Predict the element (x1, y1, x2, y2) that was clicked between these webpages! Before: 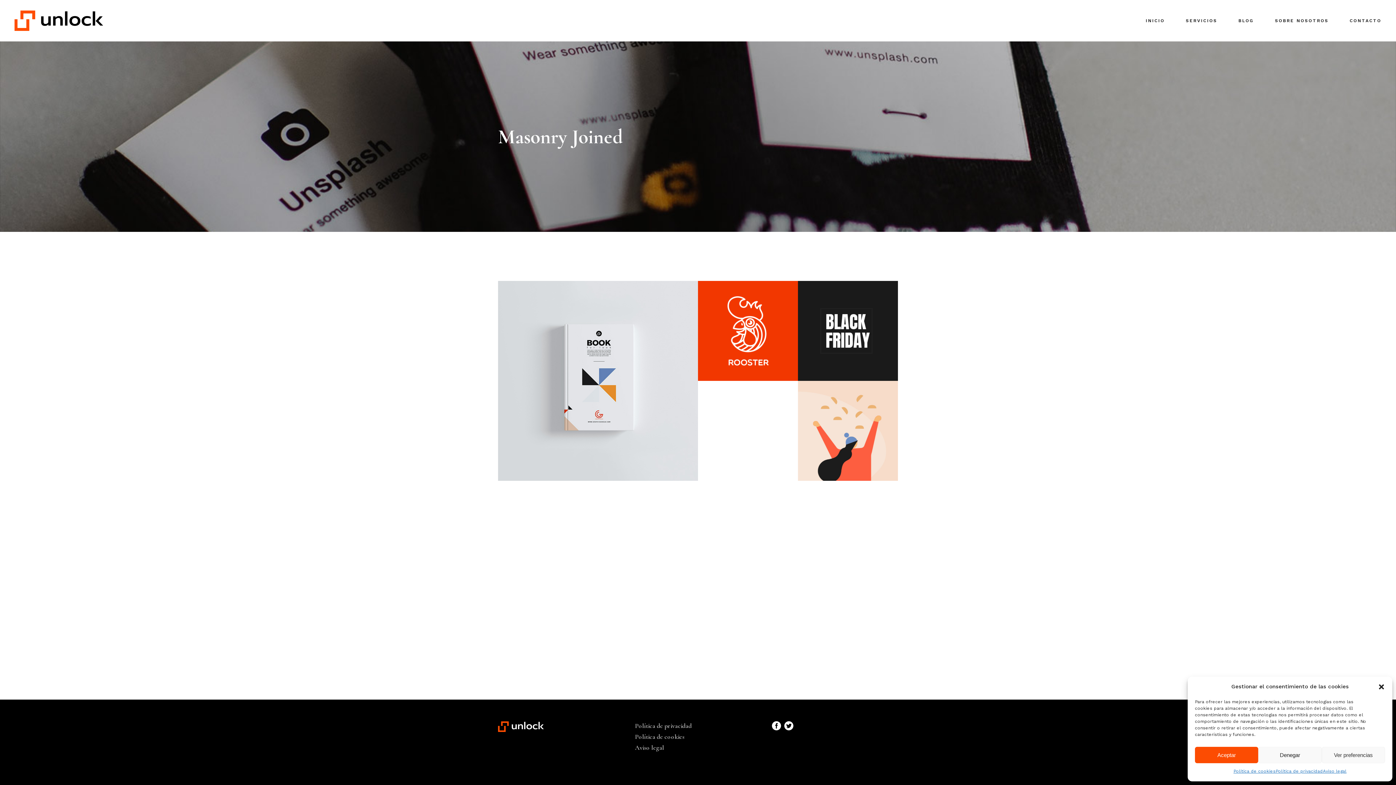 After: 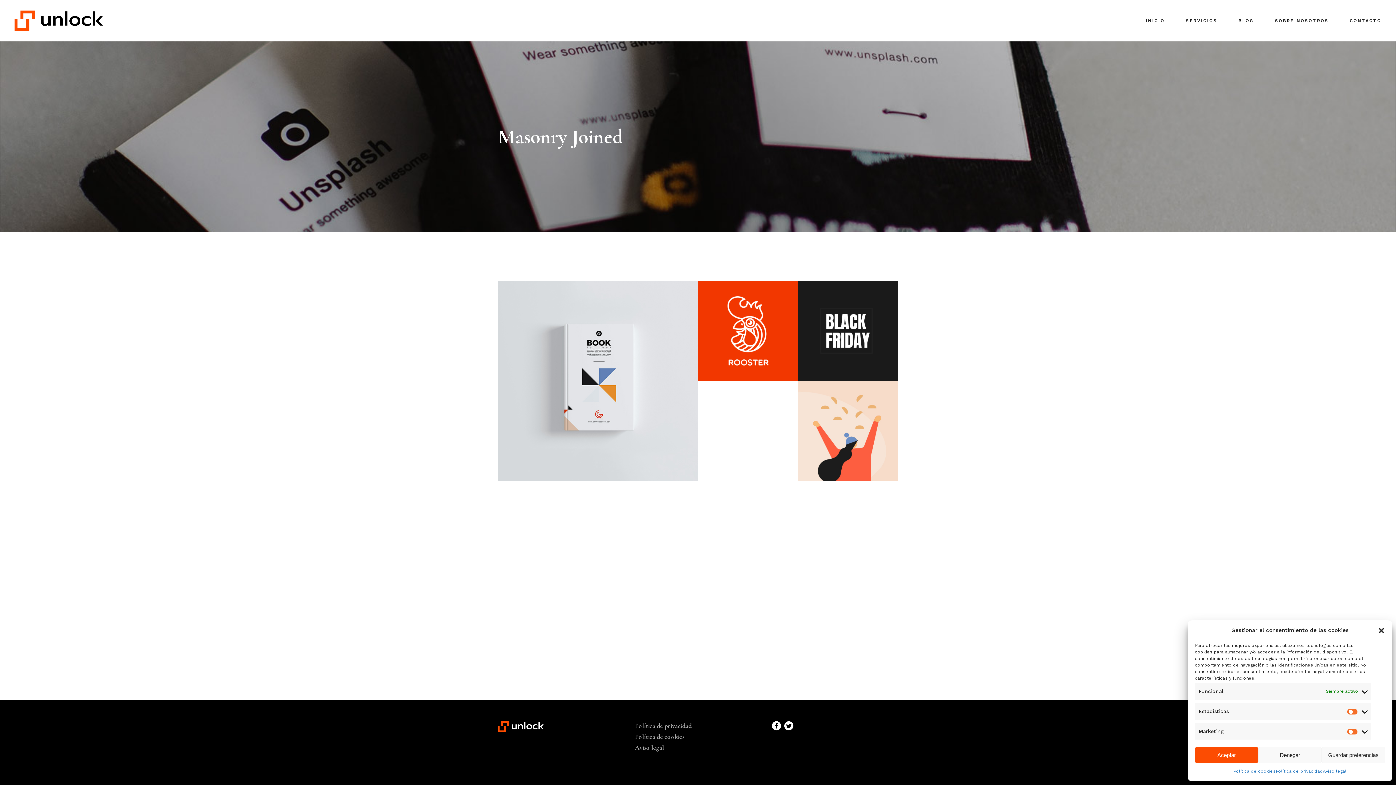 Action: bbox: (1322, 747, 1385, 763) label: Ver preferencias